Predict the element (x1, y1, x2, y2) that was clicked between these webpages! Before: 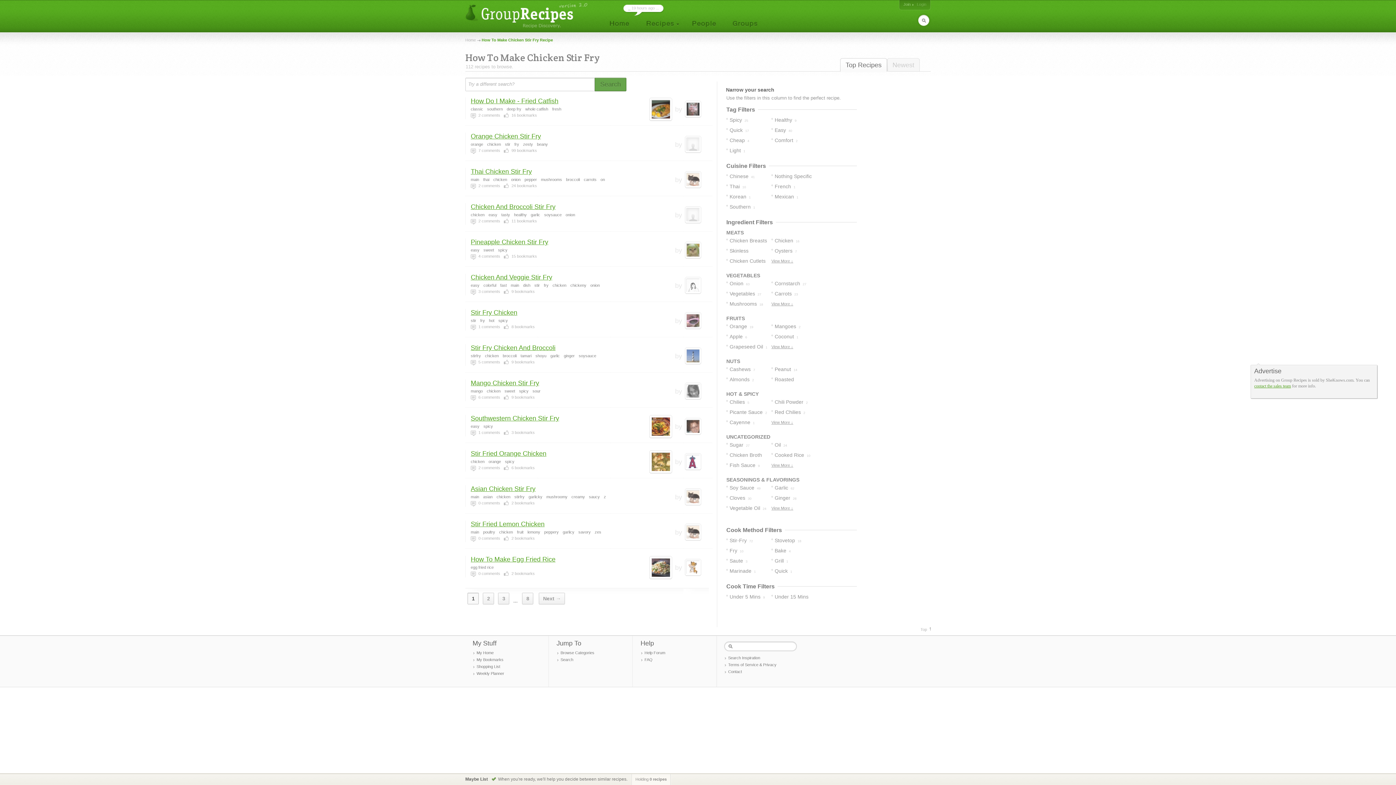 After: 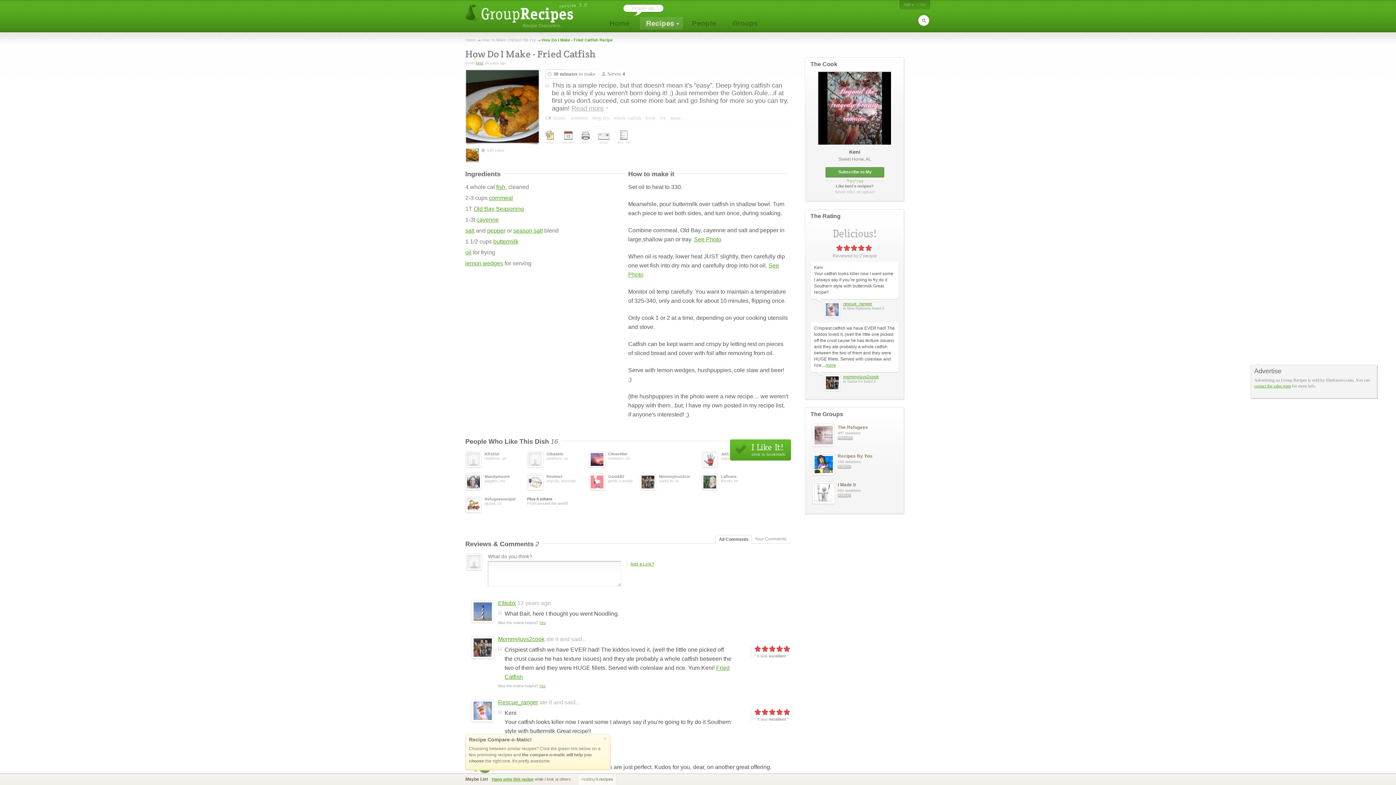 Action: label: How Do I Make - Fried Catfish bbox: (470, 97, 558, 105)